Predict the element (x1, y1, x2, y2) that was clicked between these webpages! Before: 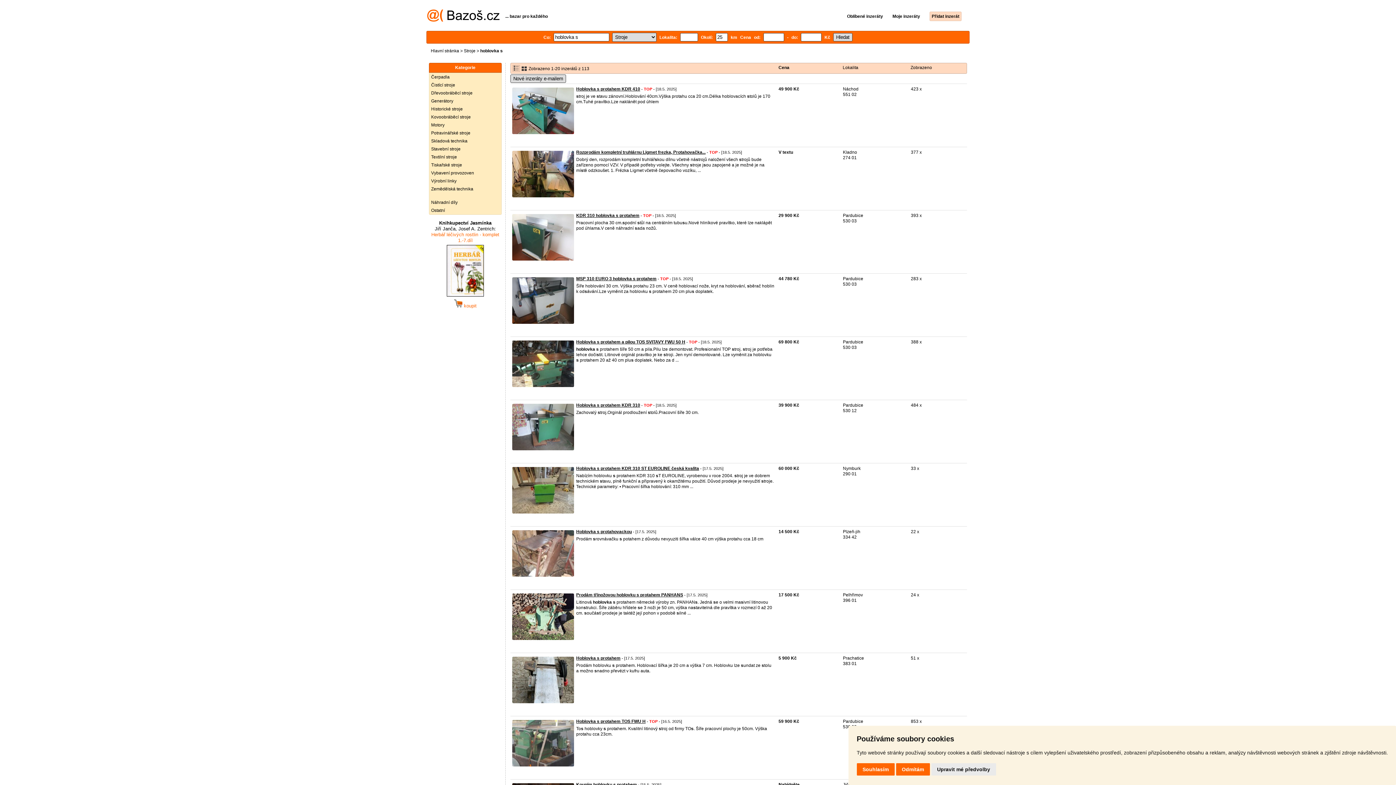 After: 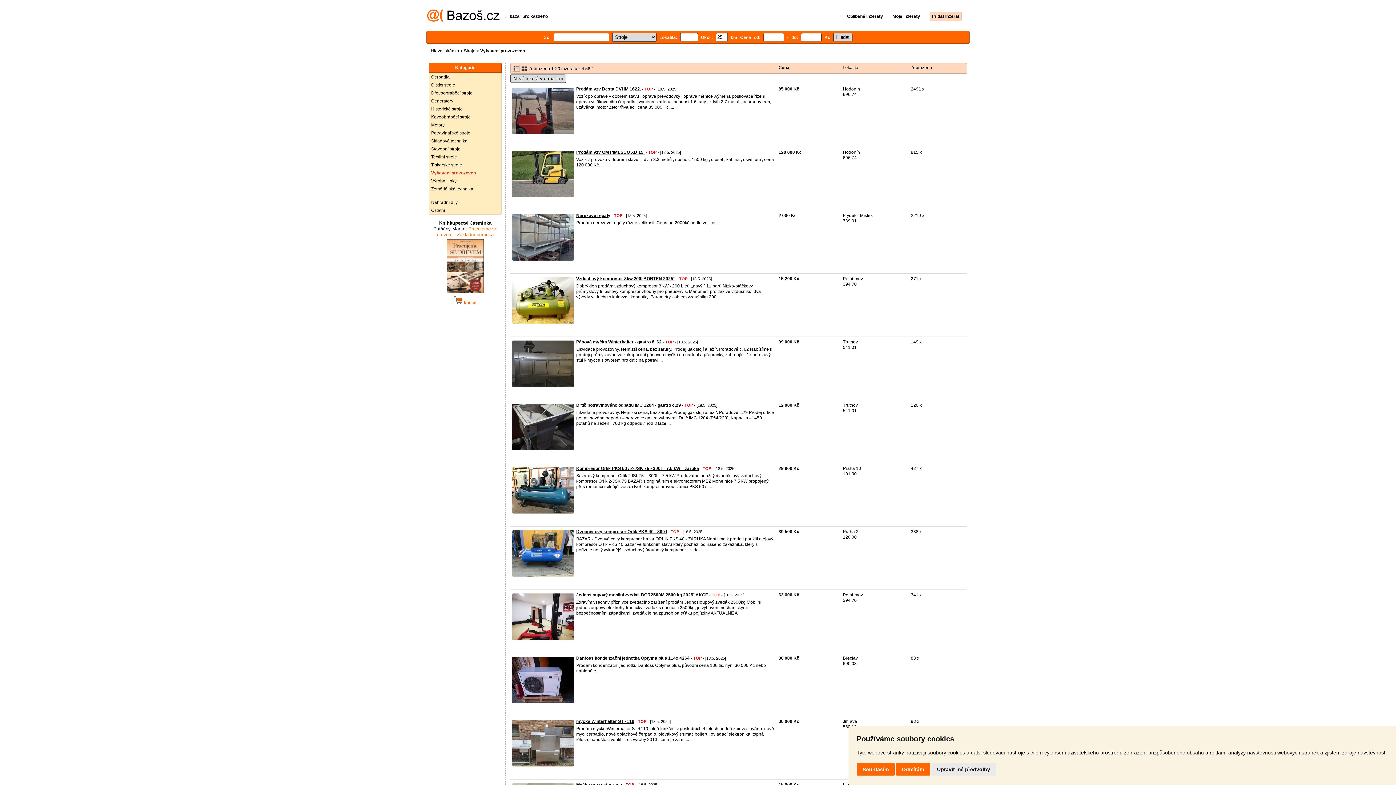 Action: label: Vybavení provozoven bbox: (429, 169, 501, 177)